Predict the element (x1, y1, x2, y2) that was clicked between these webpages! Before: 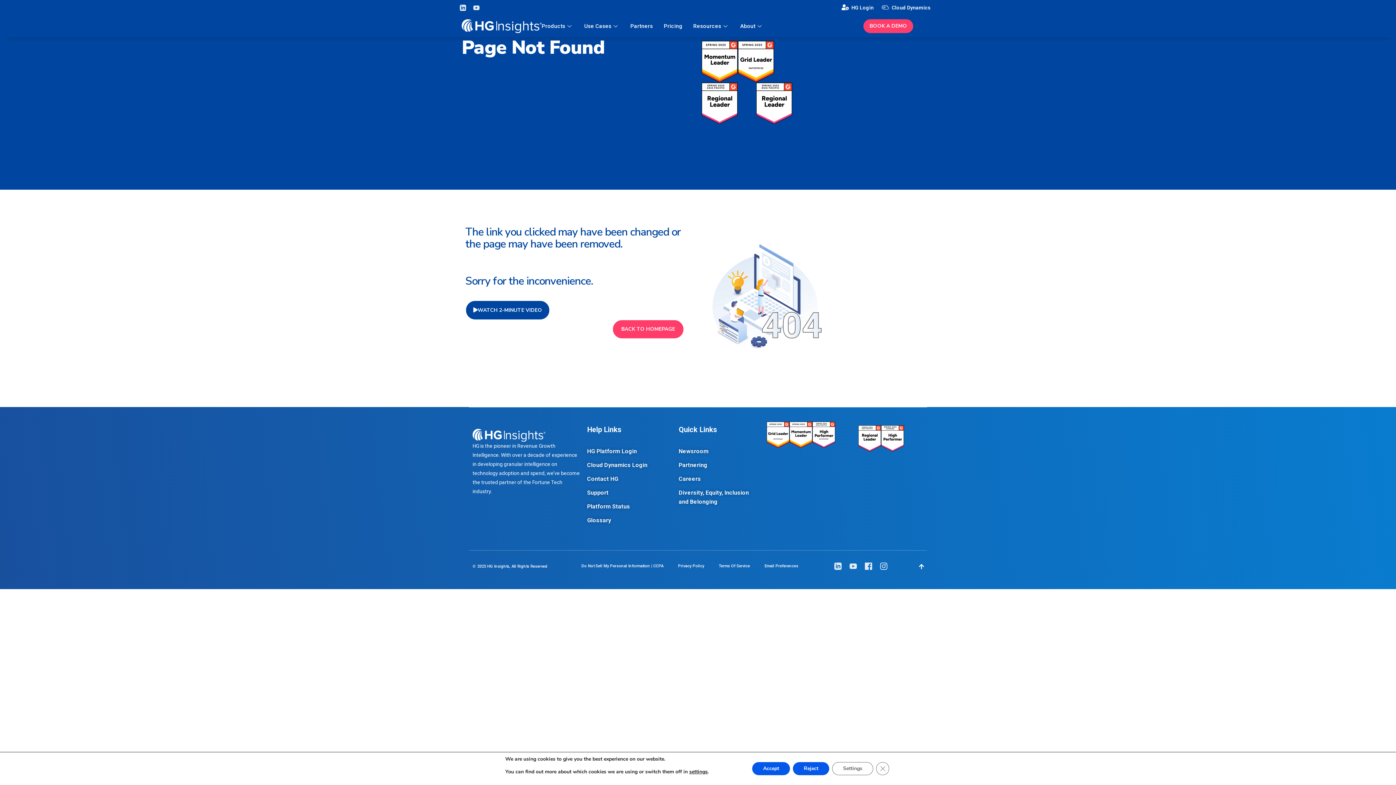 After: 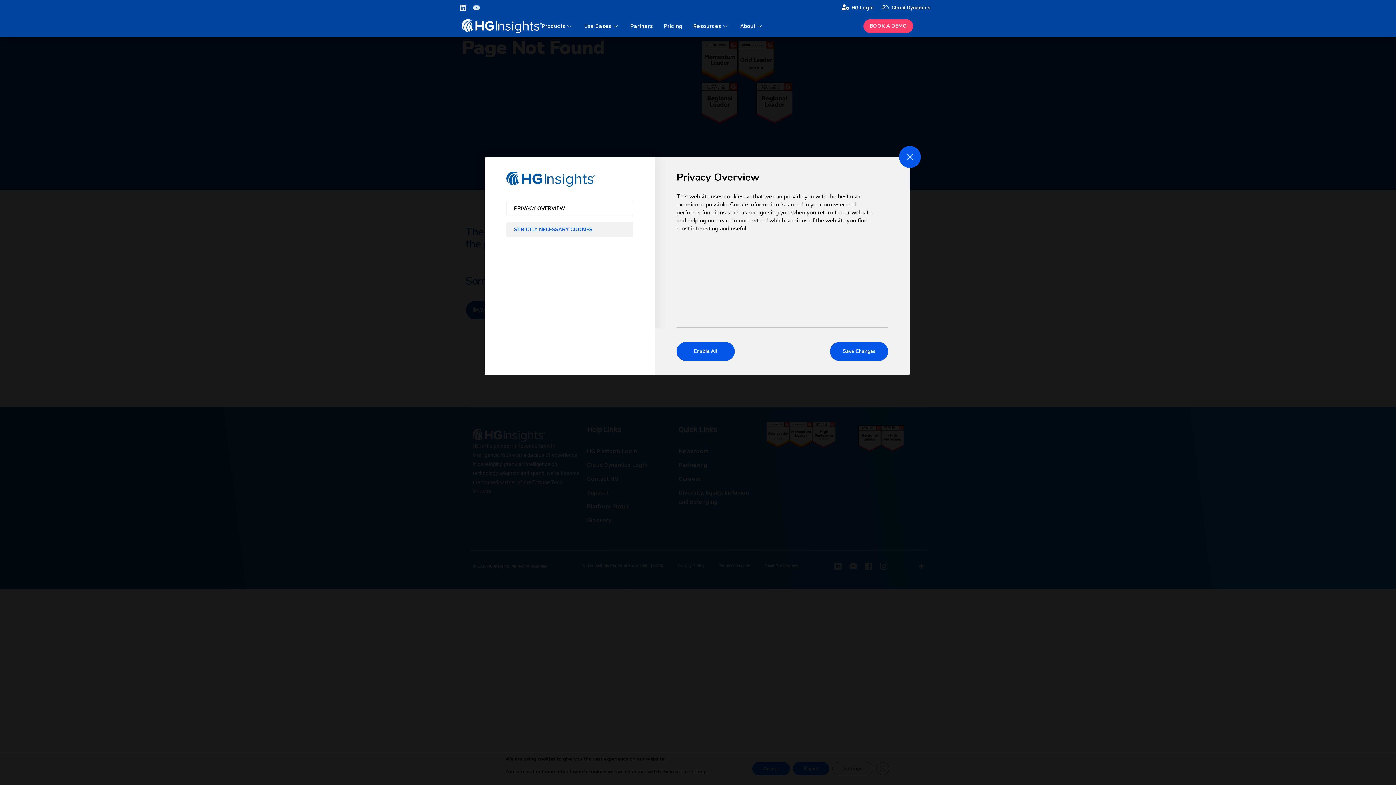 Action: label: Settings bbox: (832, 762, 873, 775)